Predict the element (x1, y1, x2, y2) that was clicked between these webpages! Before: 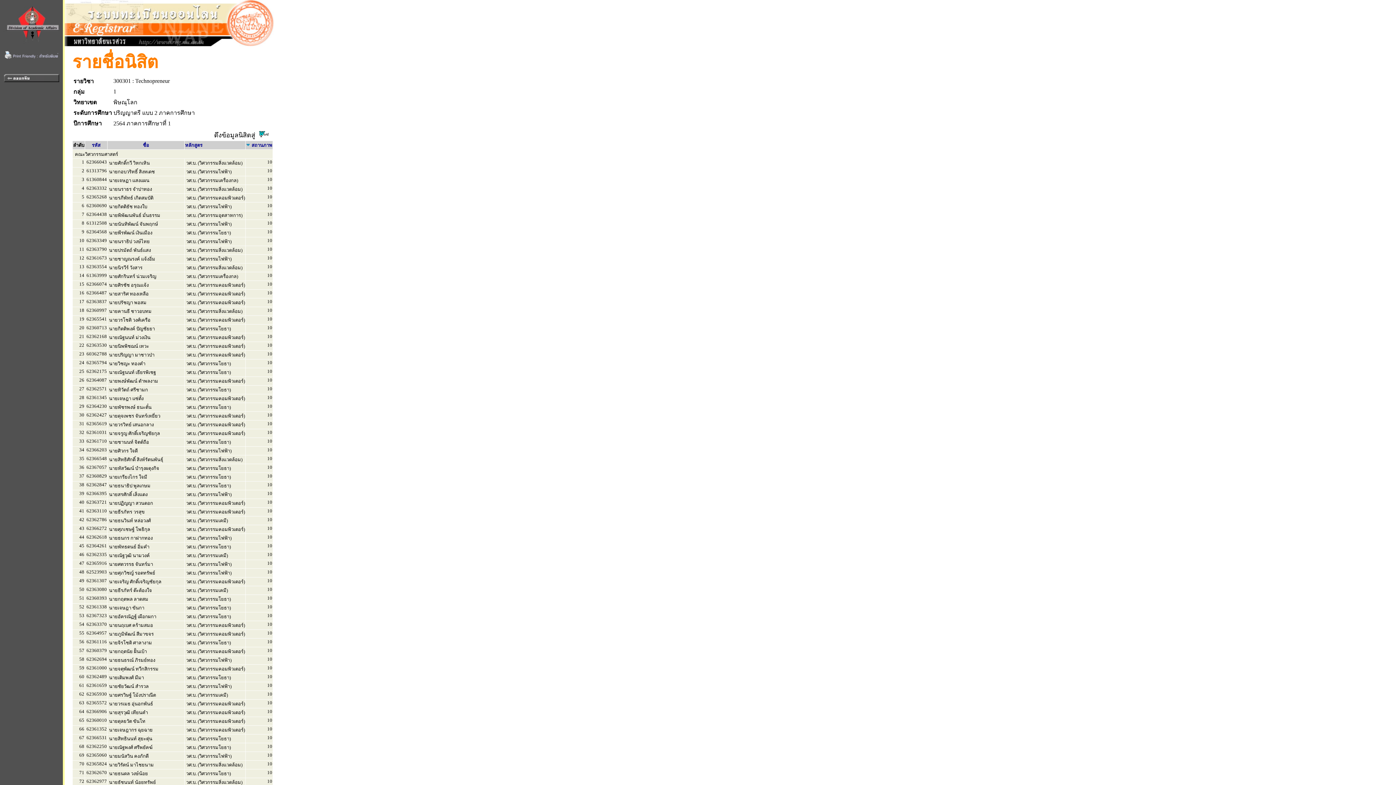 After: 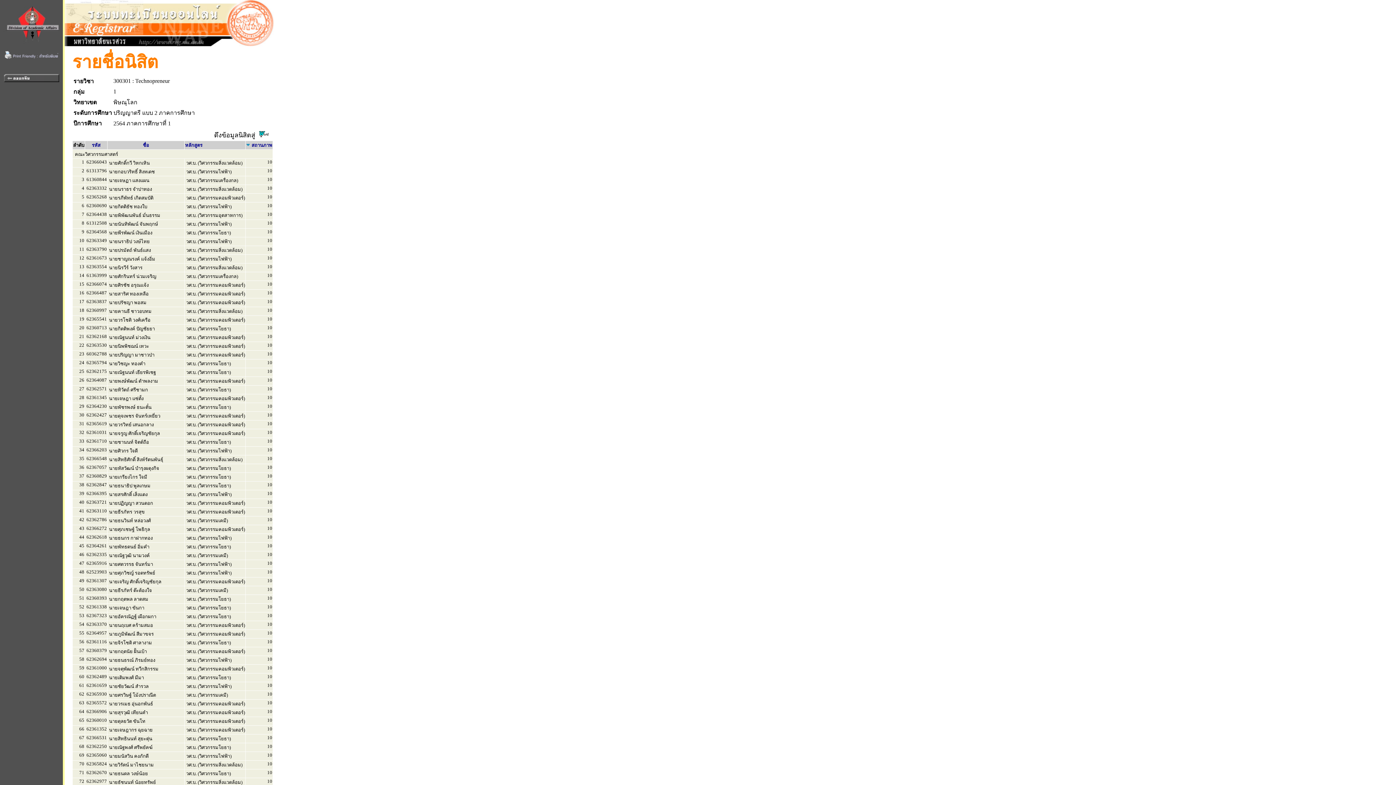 Action: bbox: (3, 53, 59, 60)